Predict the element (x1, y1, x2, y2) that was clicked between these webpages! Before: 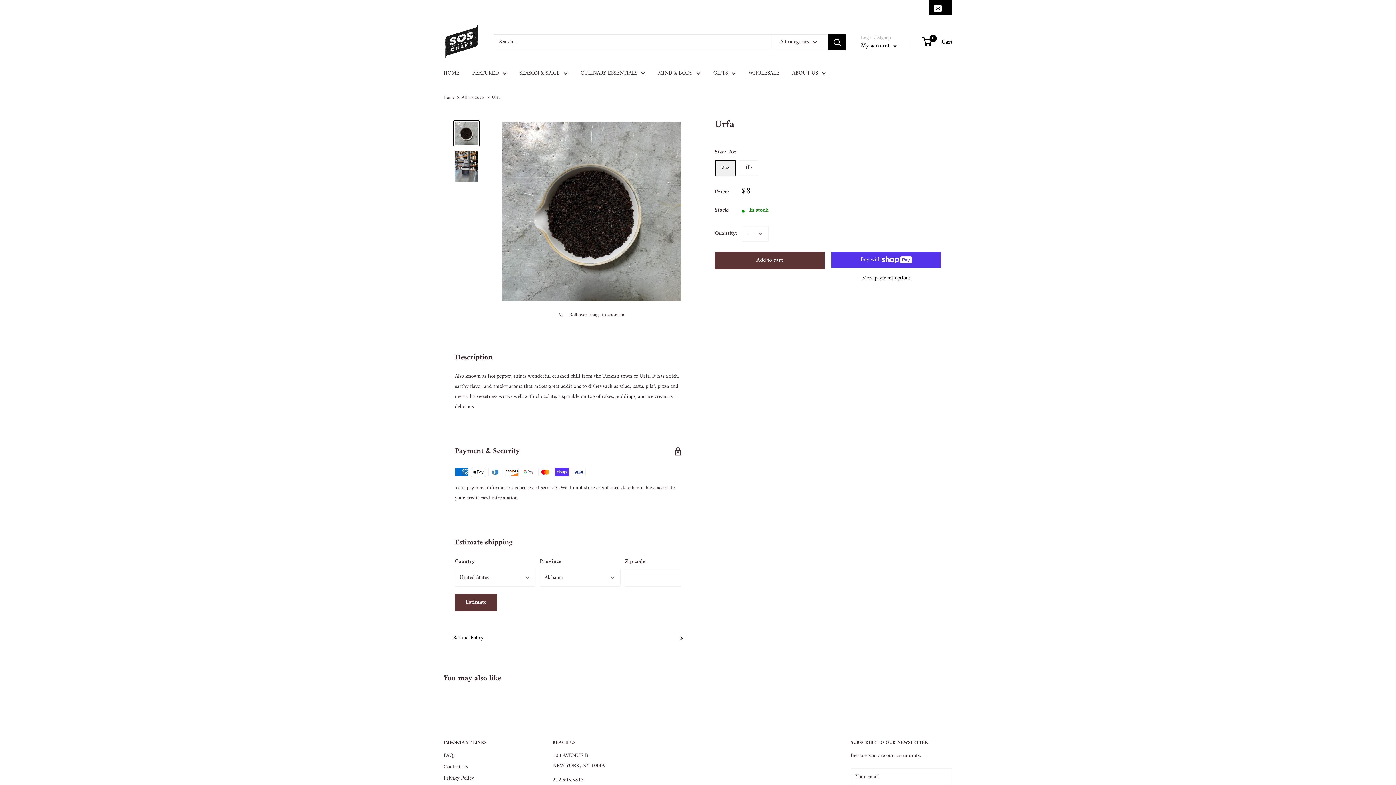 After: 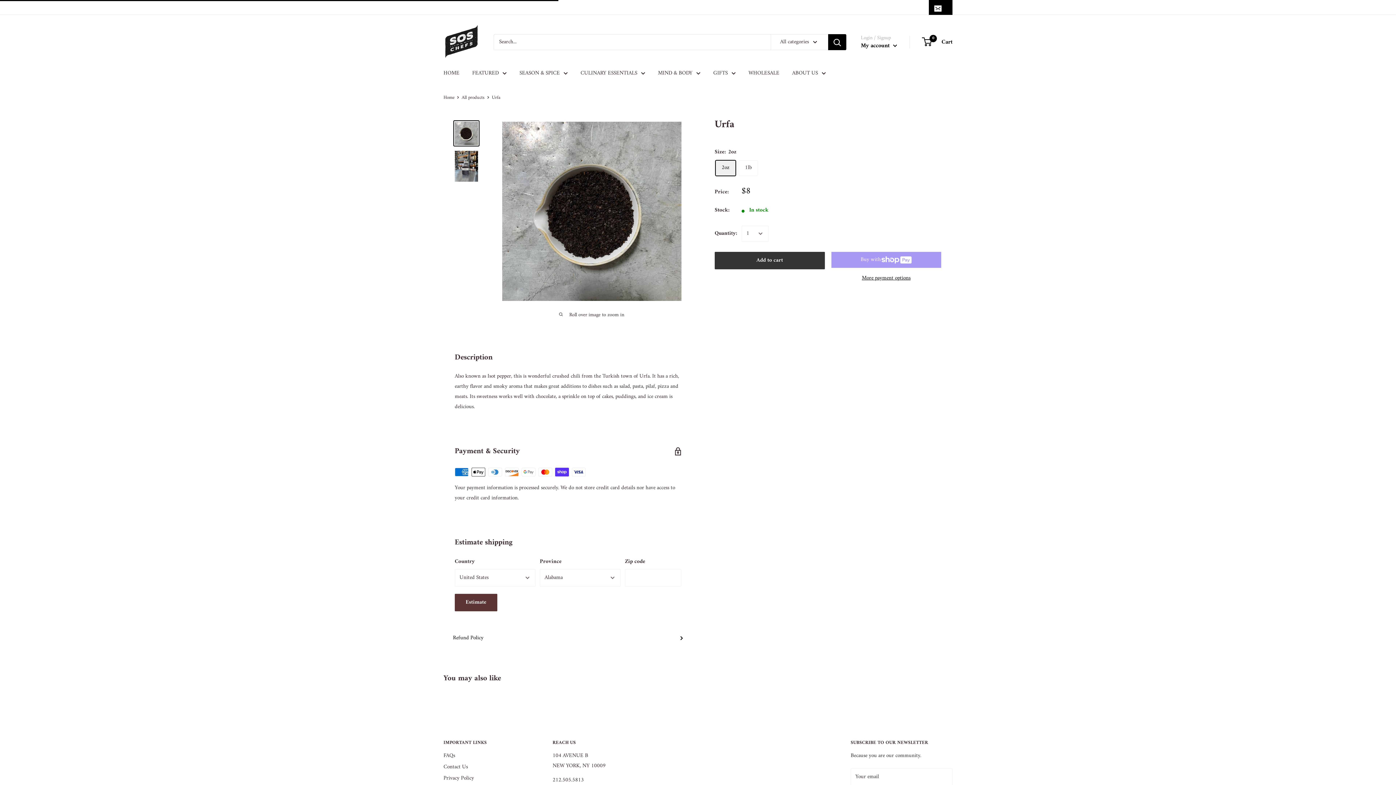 Action: bbox: (714, 252, 824, 269) label: Add to cart